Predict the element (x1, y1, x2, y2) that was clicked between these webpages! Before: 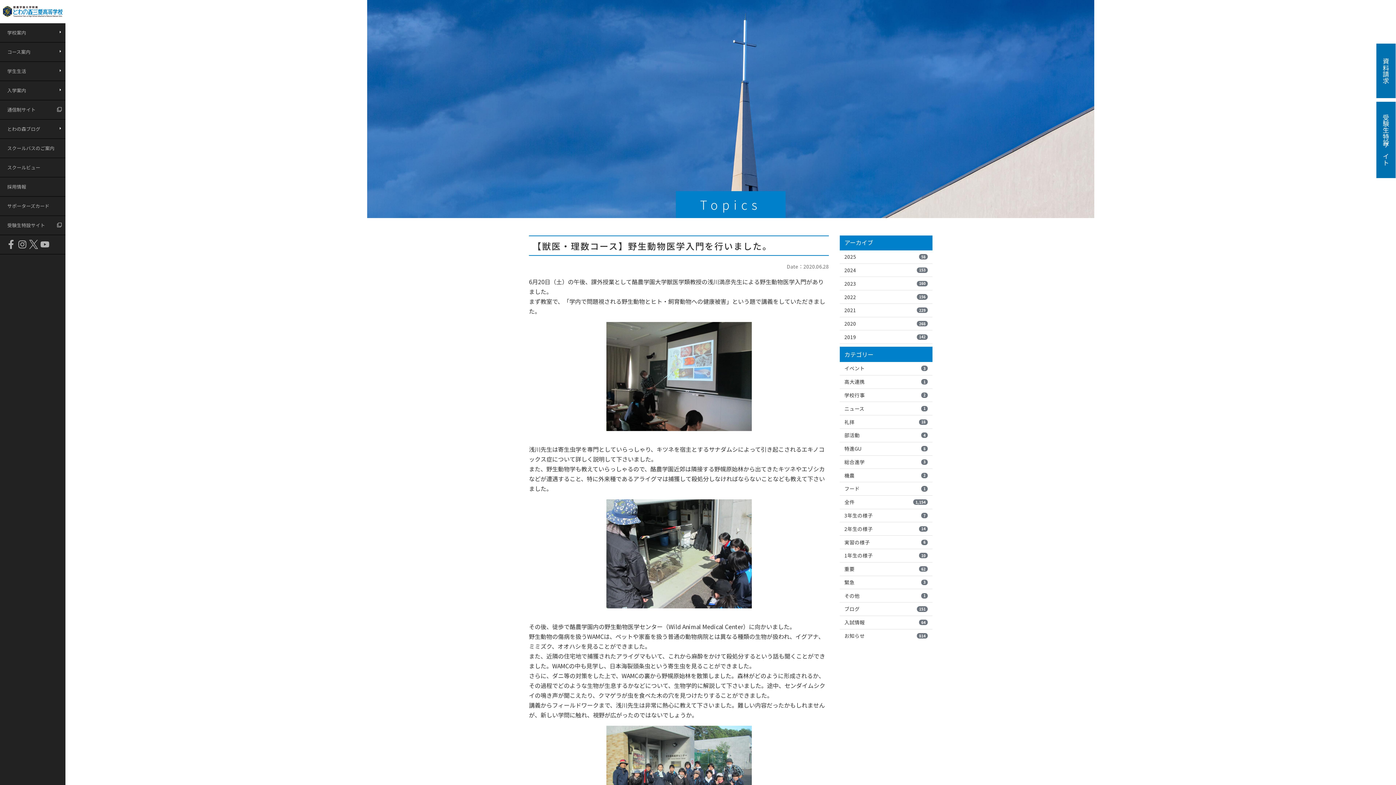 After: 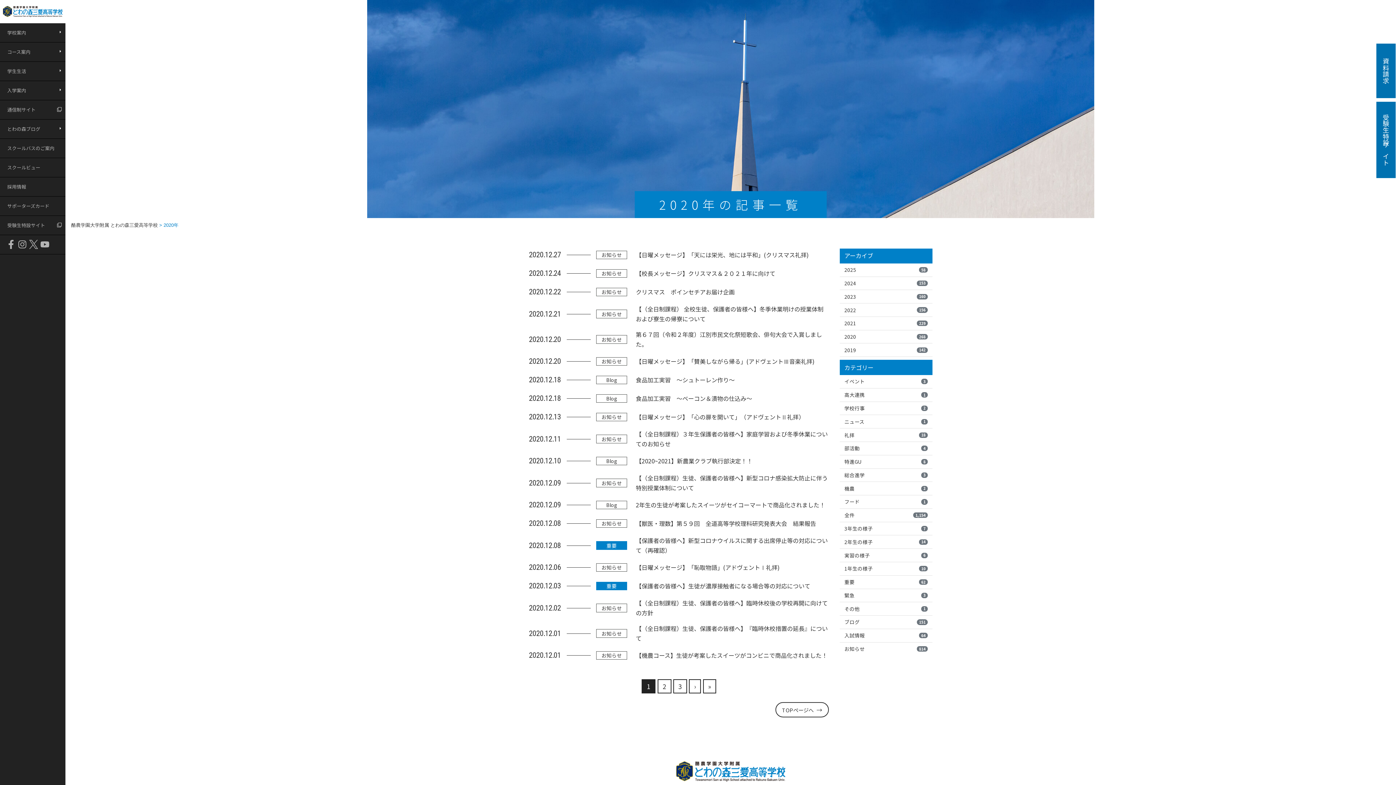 Action: bbox: (844, 319, 928, 328) label: 2020
268